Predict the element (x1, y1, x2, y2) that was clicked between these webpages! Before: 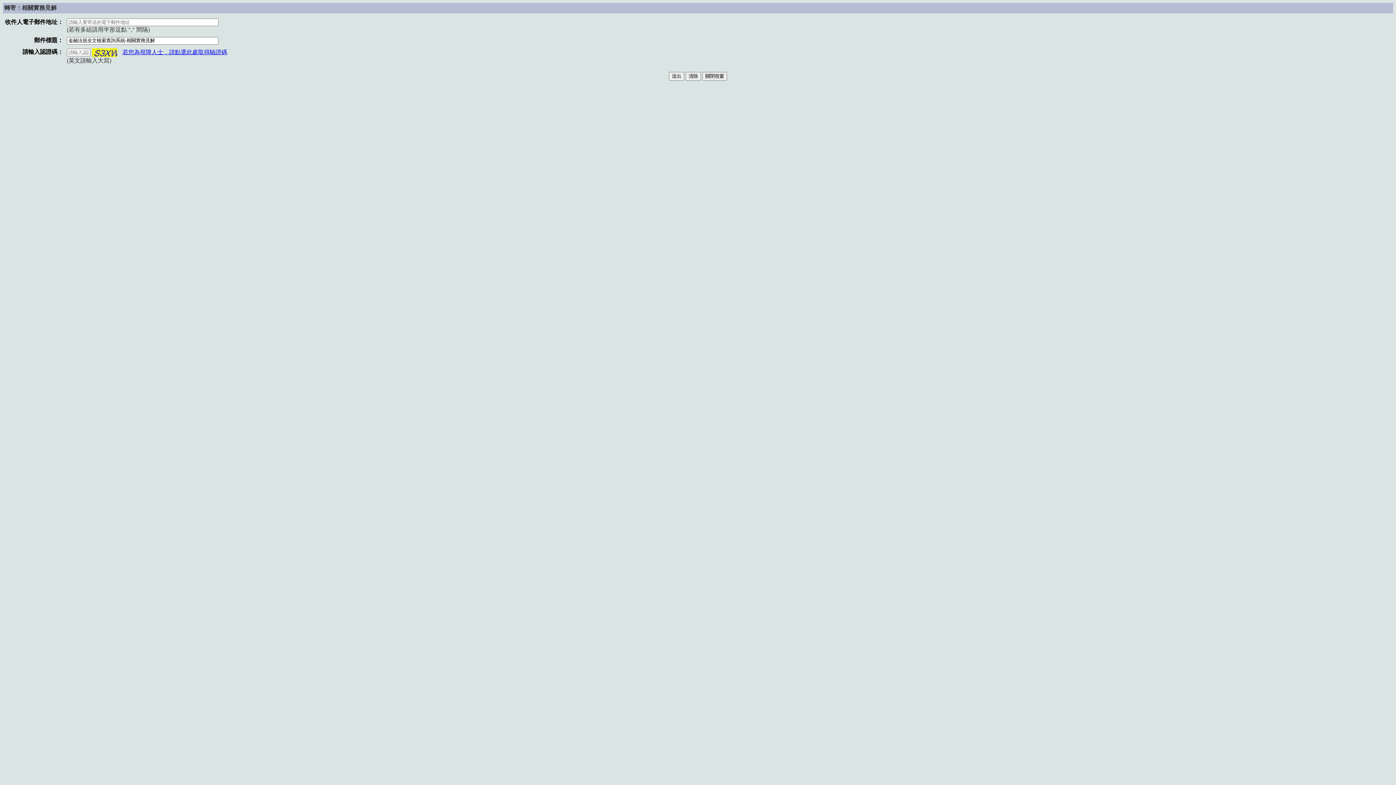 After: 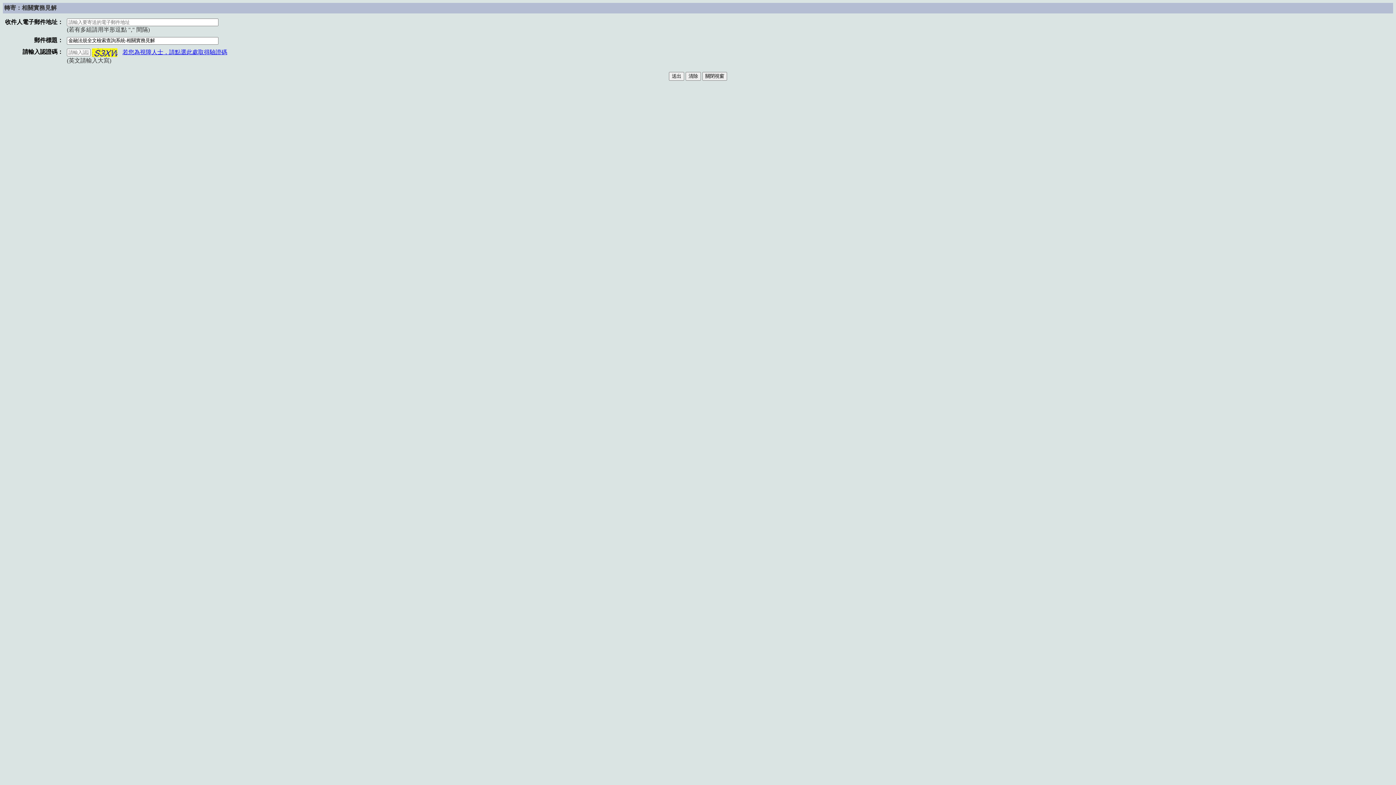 Action: bbox: (122, 48, 227, 55) label: 若您為視障人士，請點選此處取得驗證碼